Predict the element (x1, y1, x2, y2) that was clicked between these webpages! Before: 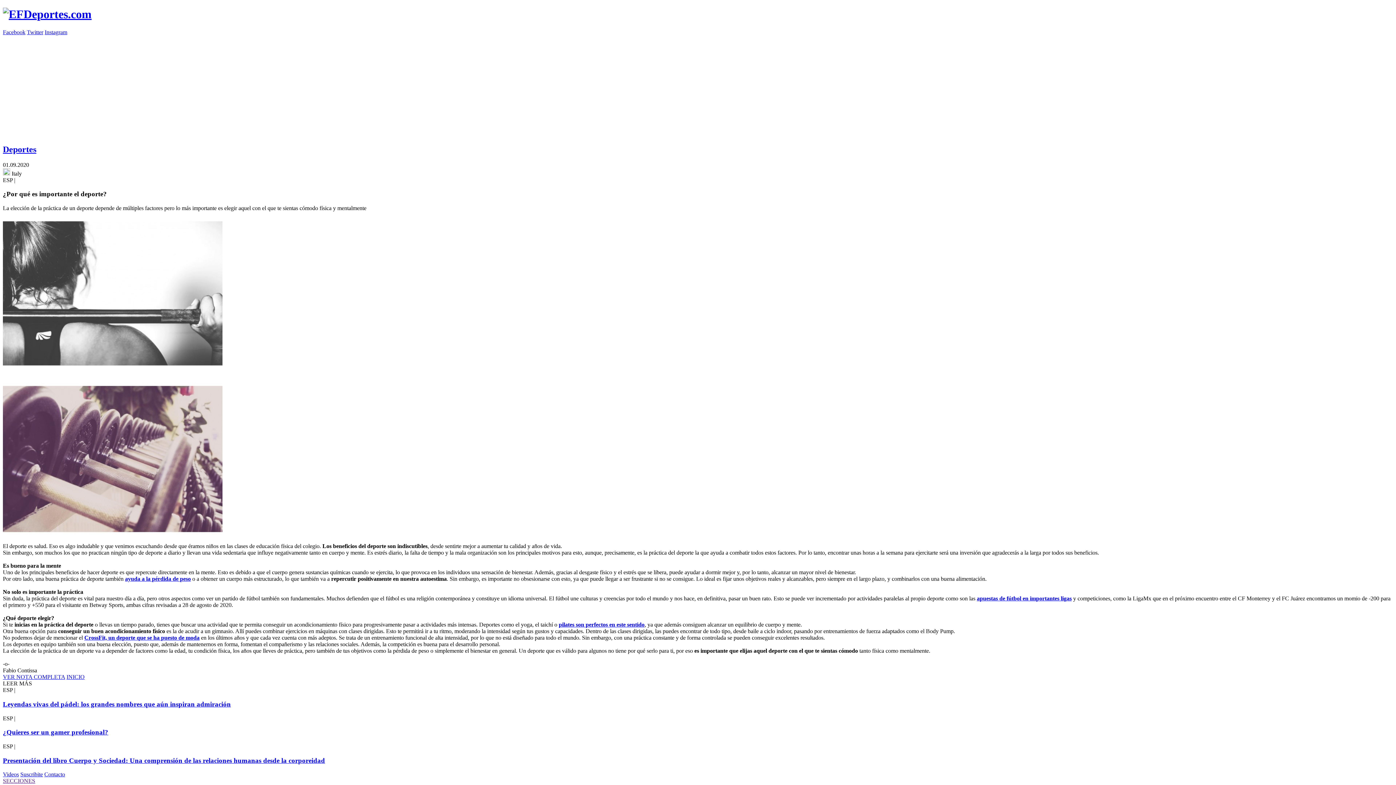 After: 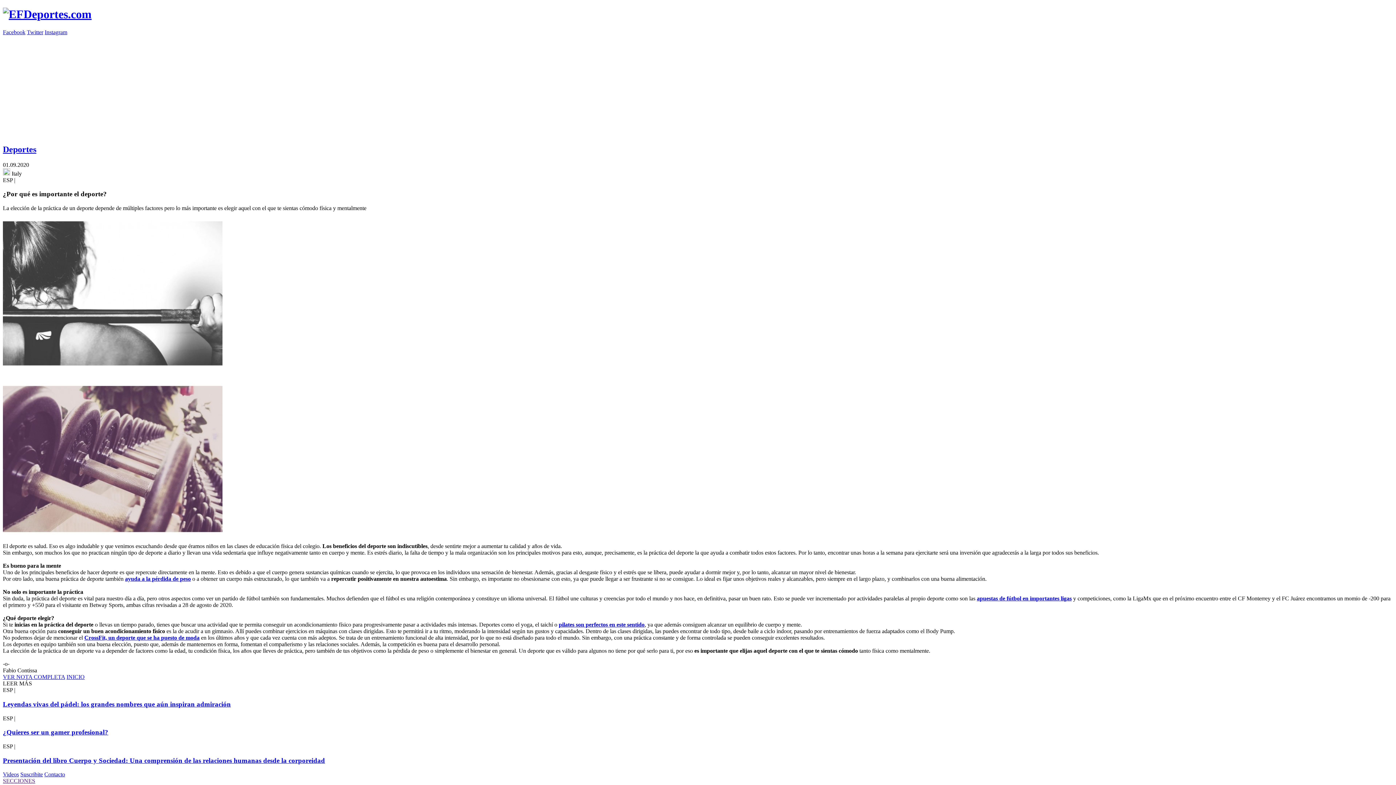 Action: bbox: (125, 576, 190, 582) label: ayuda a la pérdida de peso